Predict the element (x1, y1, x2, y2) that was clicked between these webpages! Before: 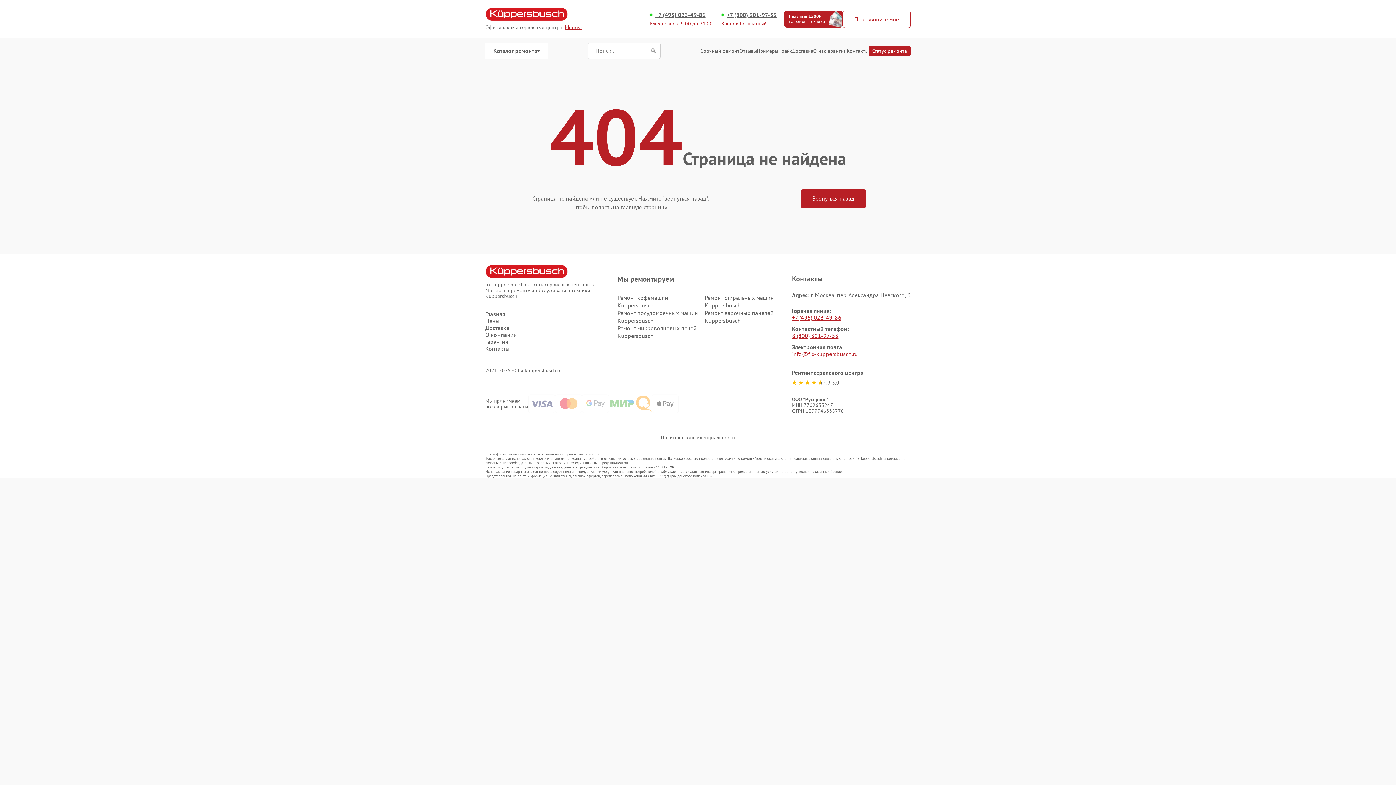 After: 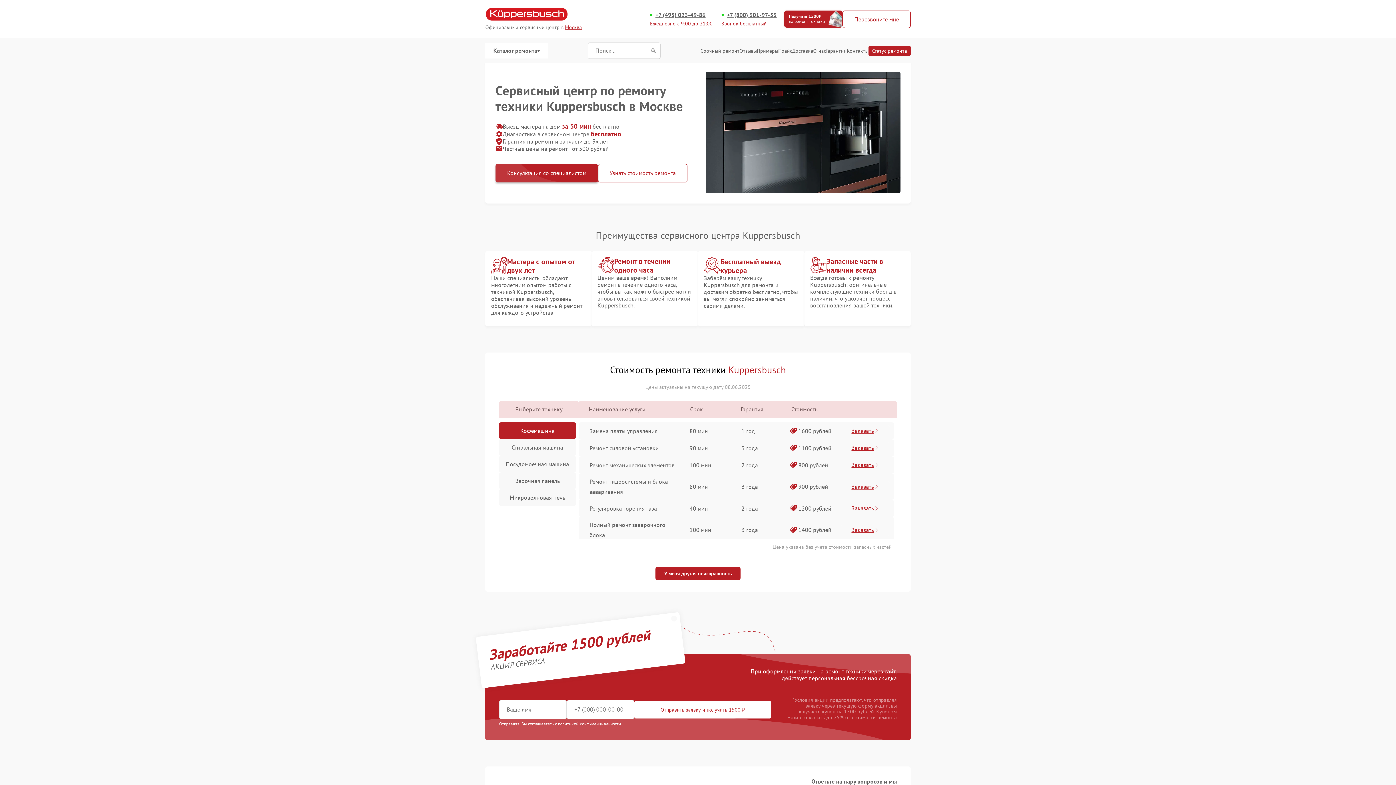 Action: bbox: (485, 8, 582, 20)